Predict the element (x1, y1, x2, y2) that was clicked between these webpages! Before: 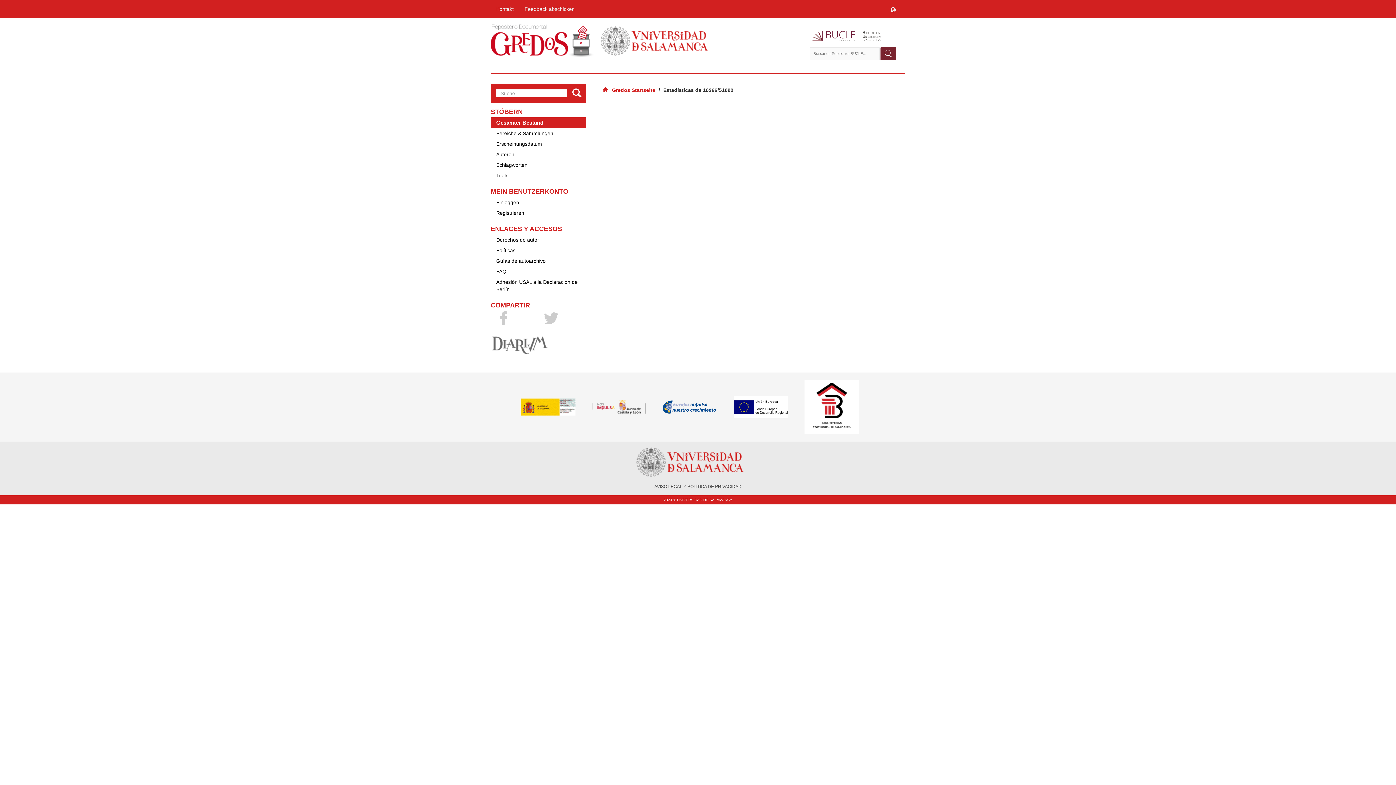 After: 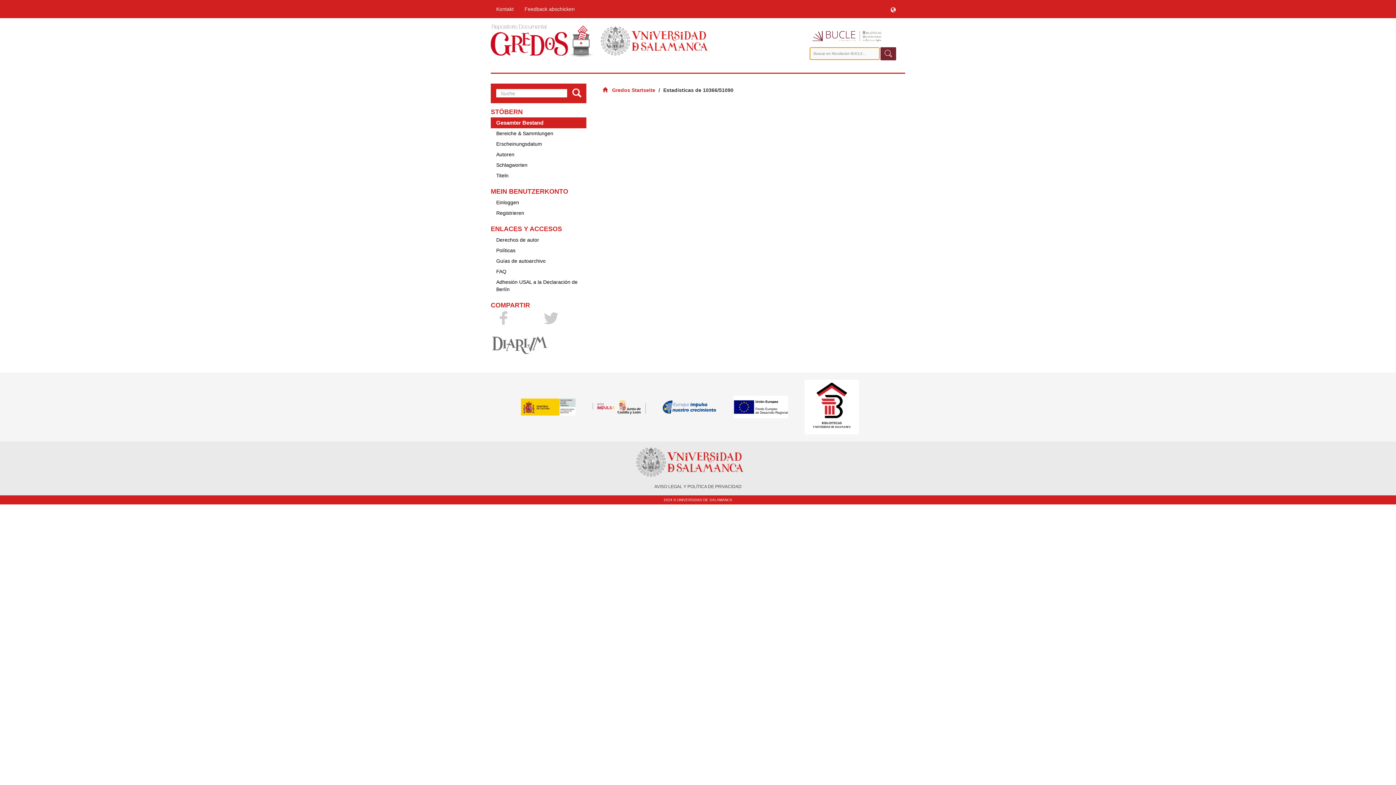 Action: bbox: (880, 47, 896, 60)